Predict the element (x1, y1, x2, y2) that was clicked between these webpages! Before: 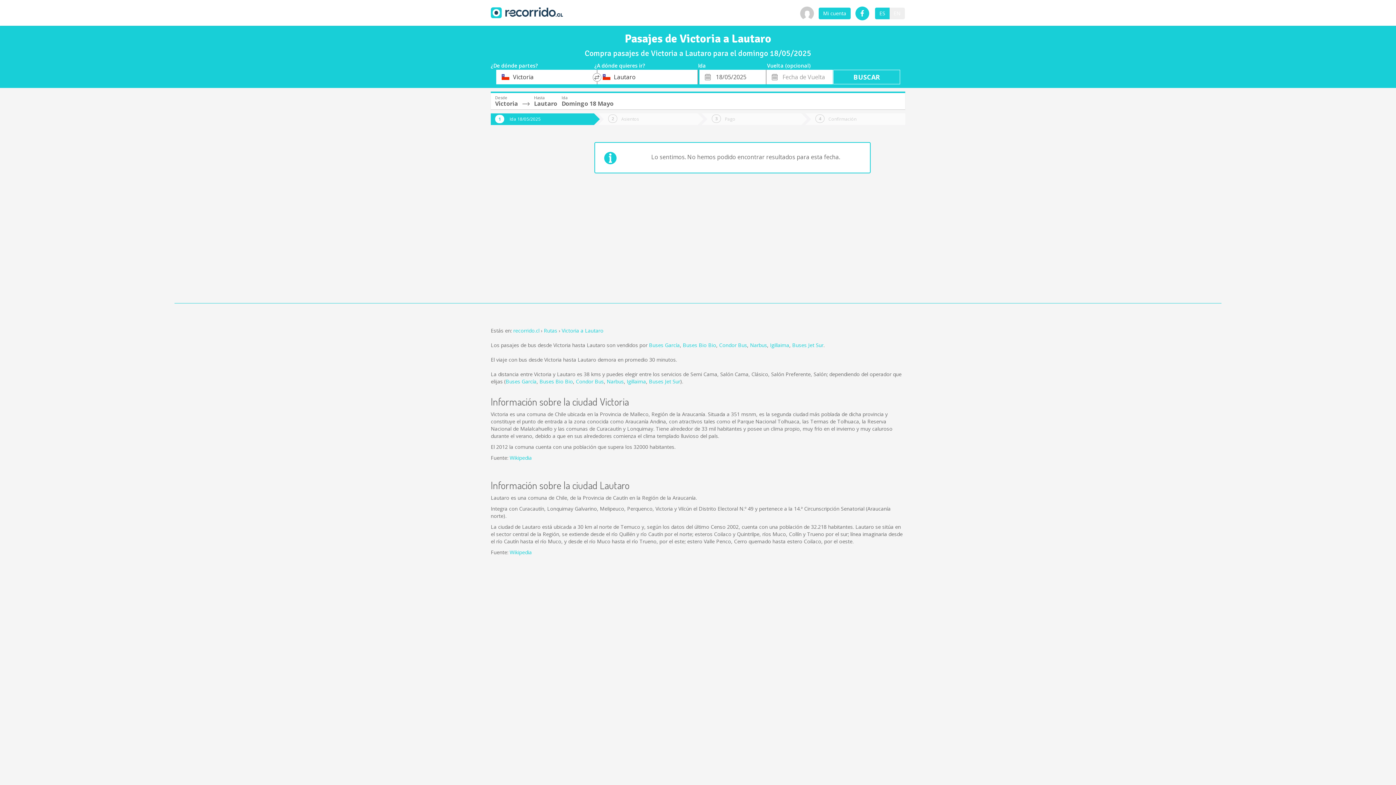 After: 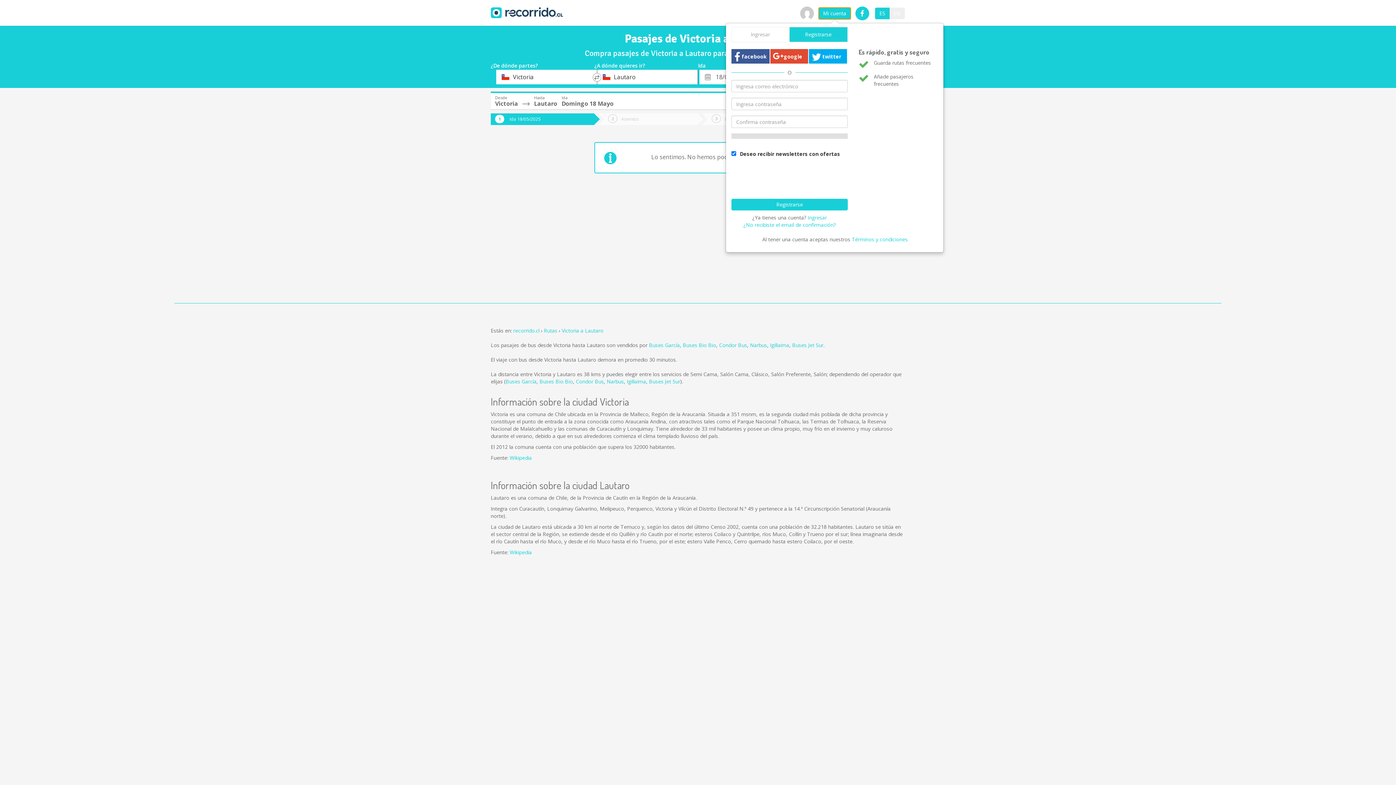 Action: bbox: (818, 7, 850, 19) label: Mi cuenta